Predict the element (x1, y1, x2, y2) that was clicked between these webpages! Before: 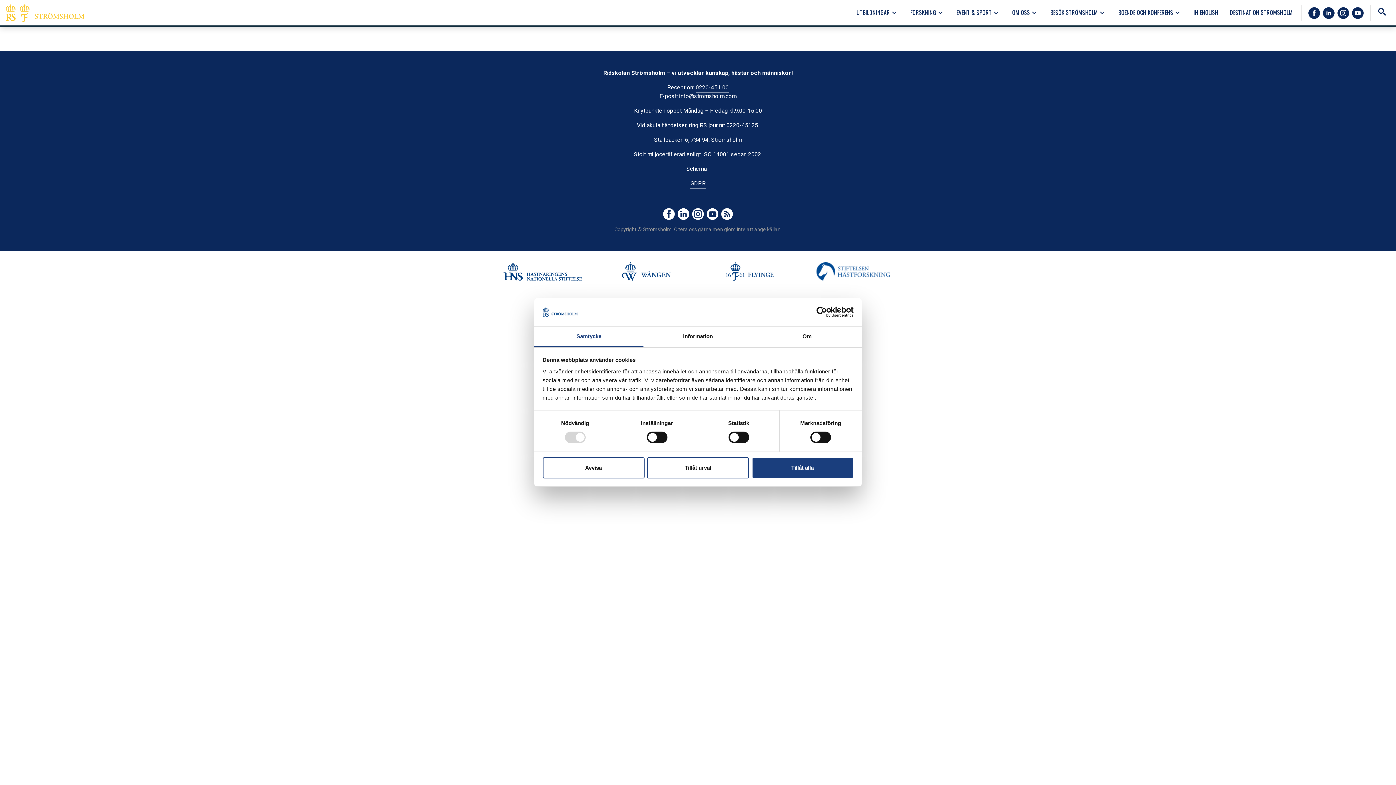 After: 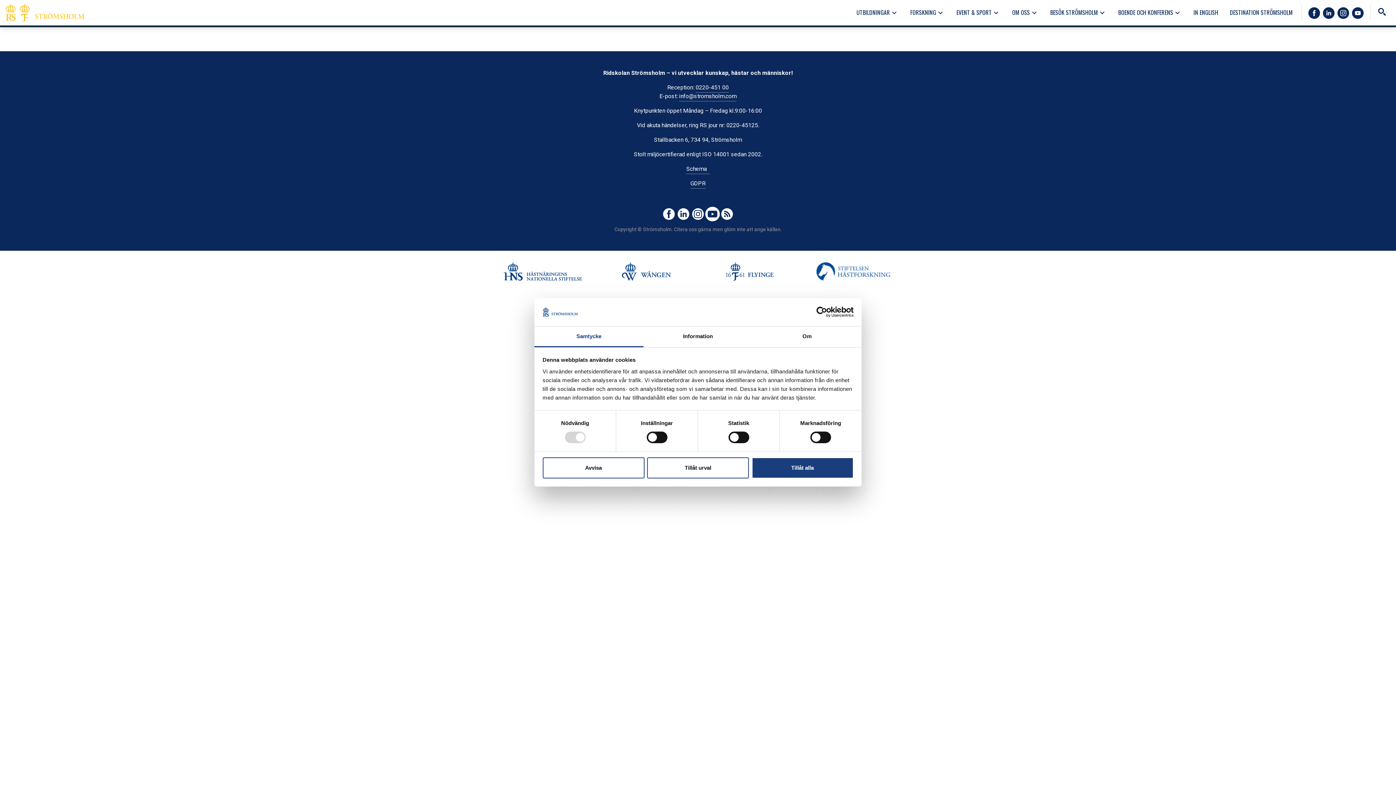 Action: bbox: (706, 208, 718, 220)